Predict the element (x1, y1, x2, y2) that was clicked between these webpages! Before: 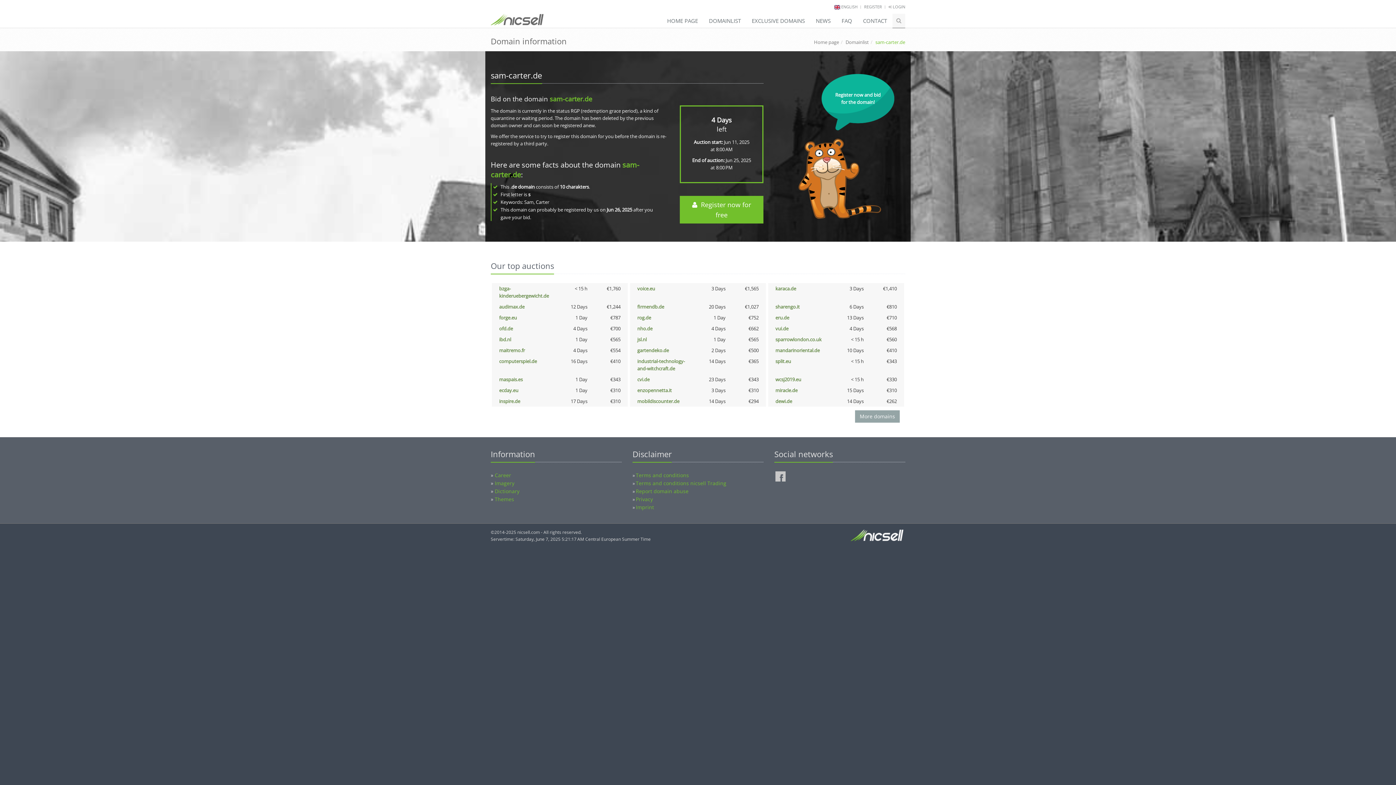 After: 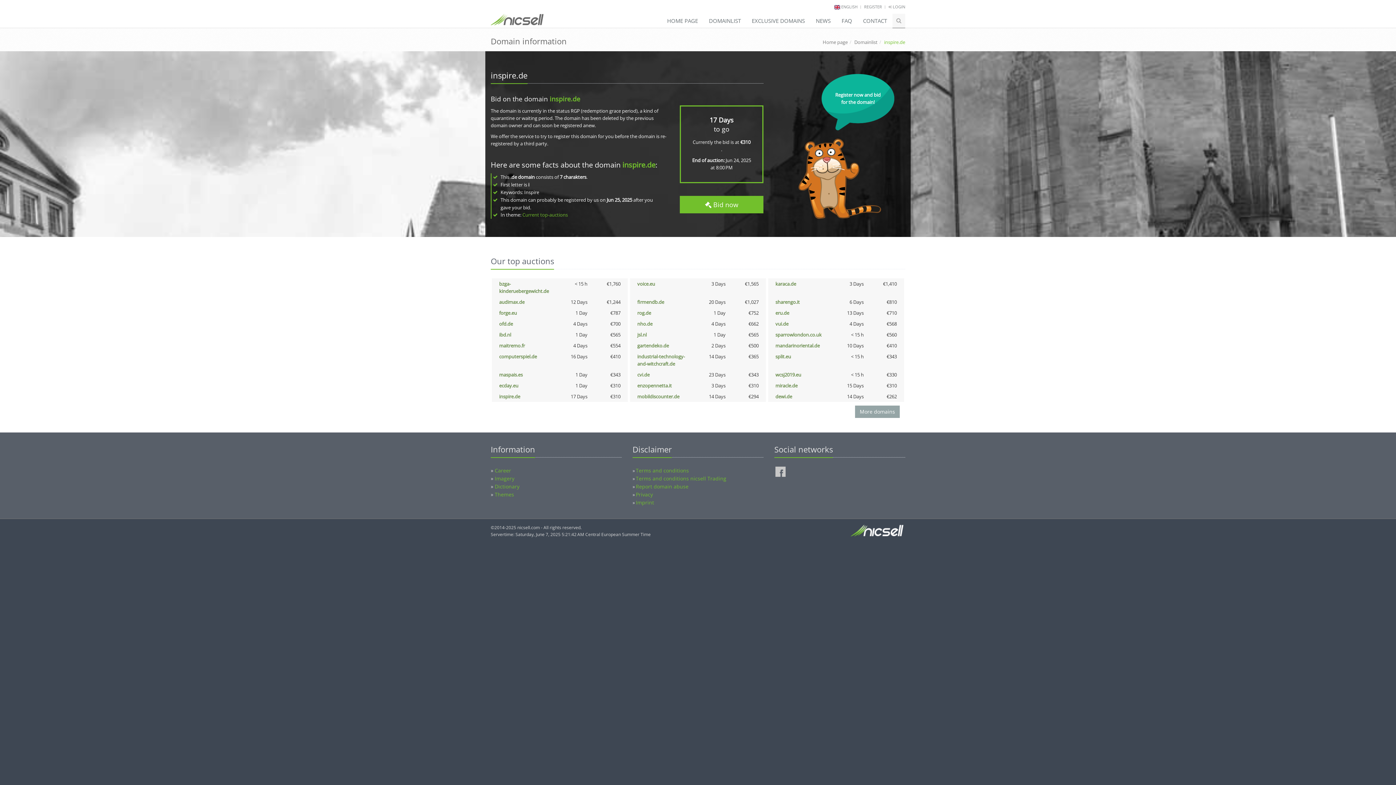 Action: label: inspire.de bbox: (499, 398, 520, 404)